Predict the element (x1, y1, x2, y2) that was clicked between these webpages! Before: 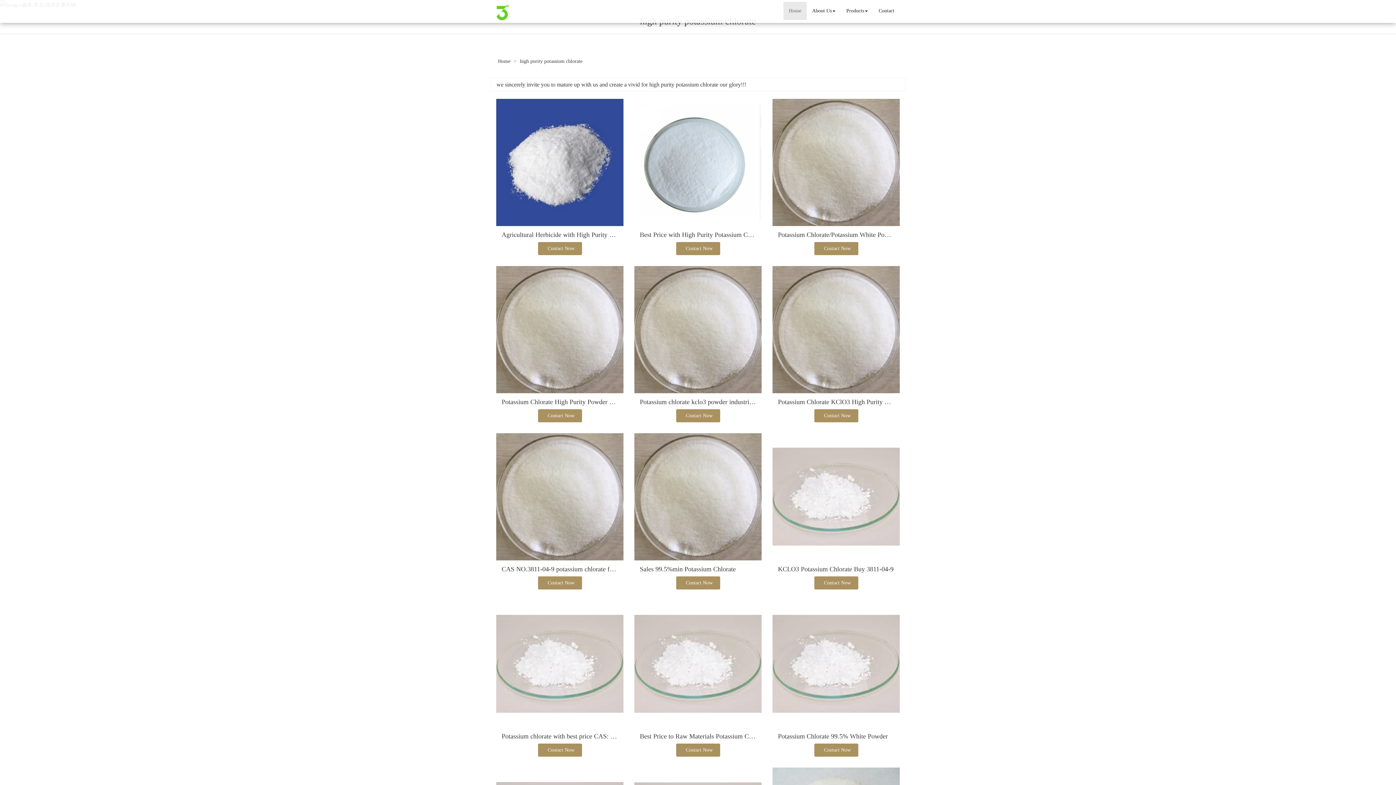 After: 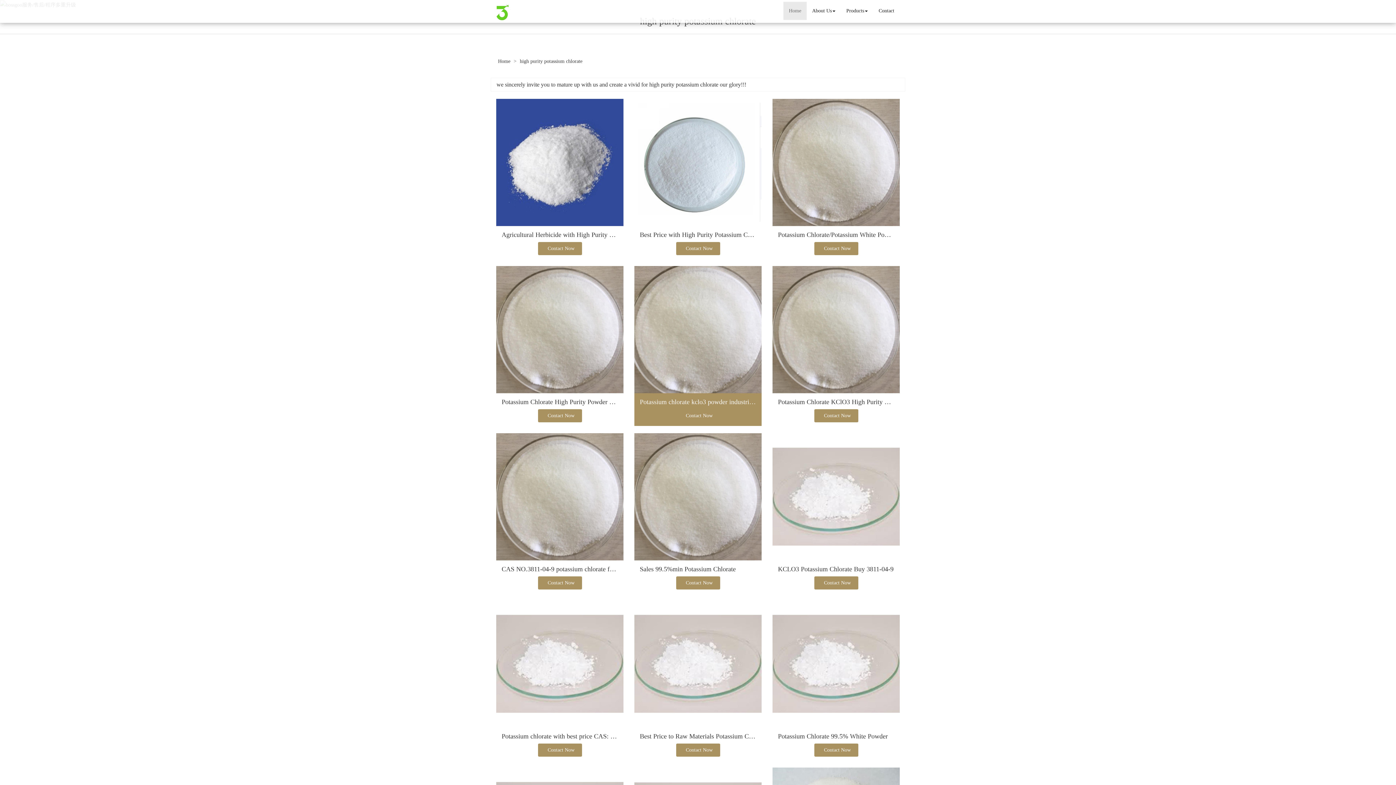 Action: bbox: (640, 398, 777, 405) label: Potassium chlorate kclo3 powder industrial material